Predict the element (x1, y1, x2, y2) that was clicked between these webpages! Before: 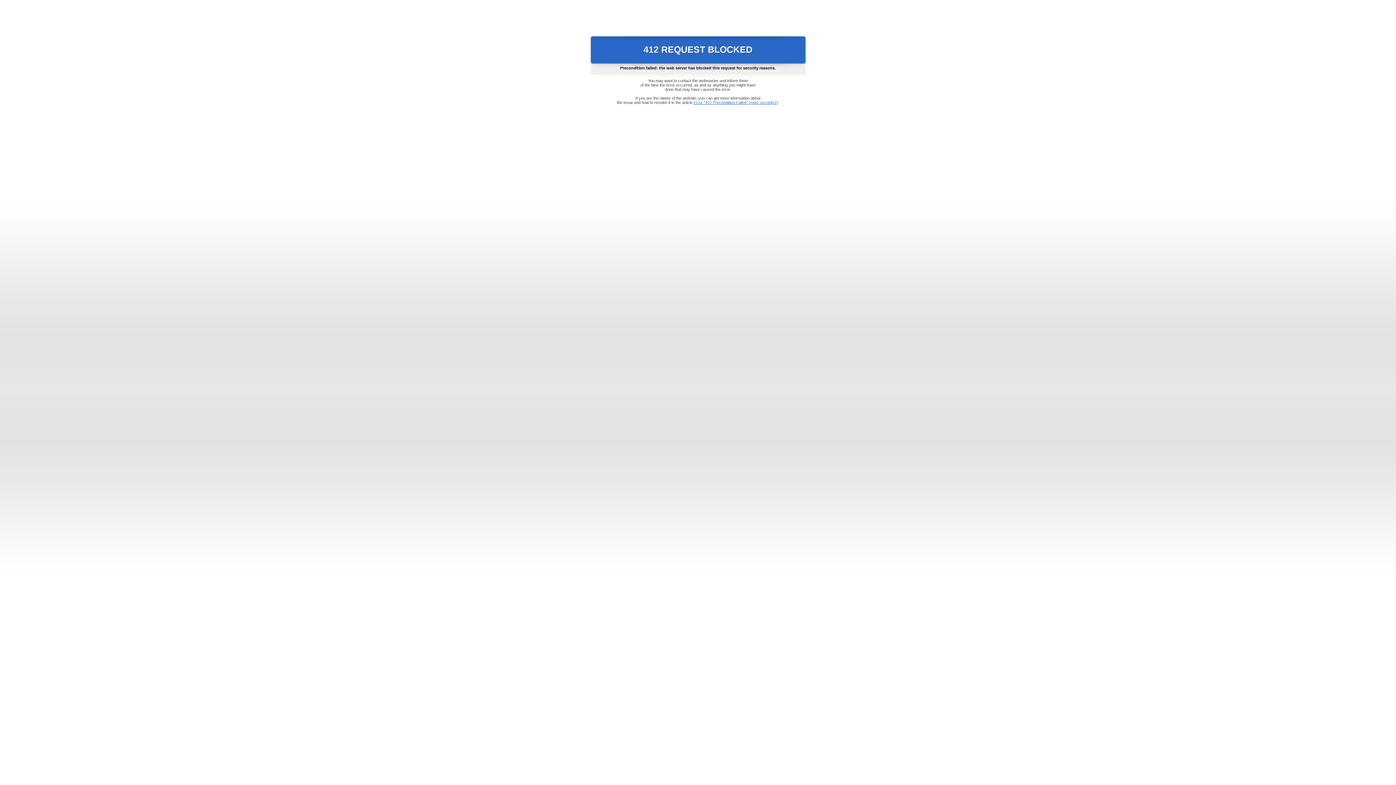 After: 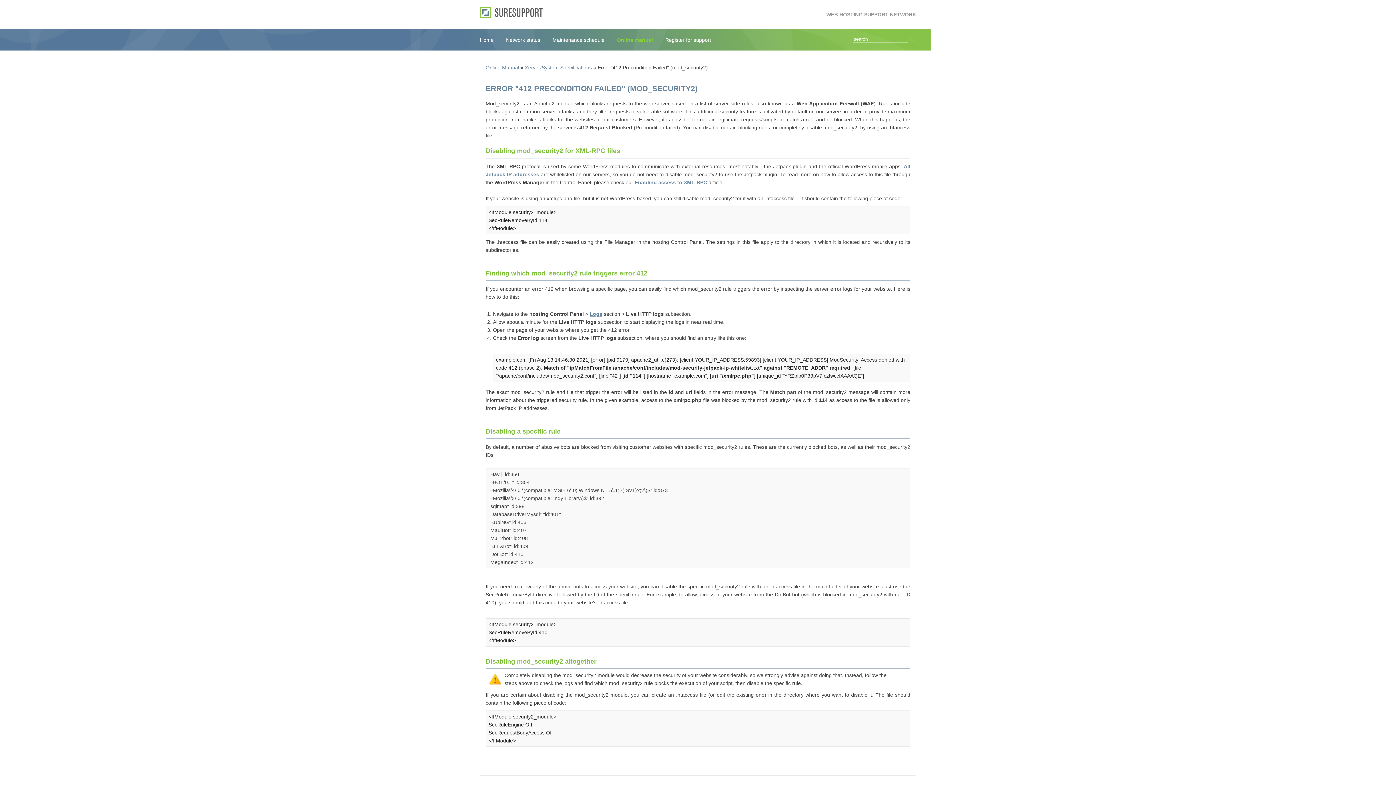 Action: bbox: (693, 100, 778, 104) label: Error "412 Precondition Failed" (mod_security2)